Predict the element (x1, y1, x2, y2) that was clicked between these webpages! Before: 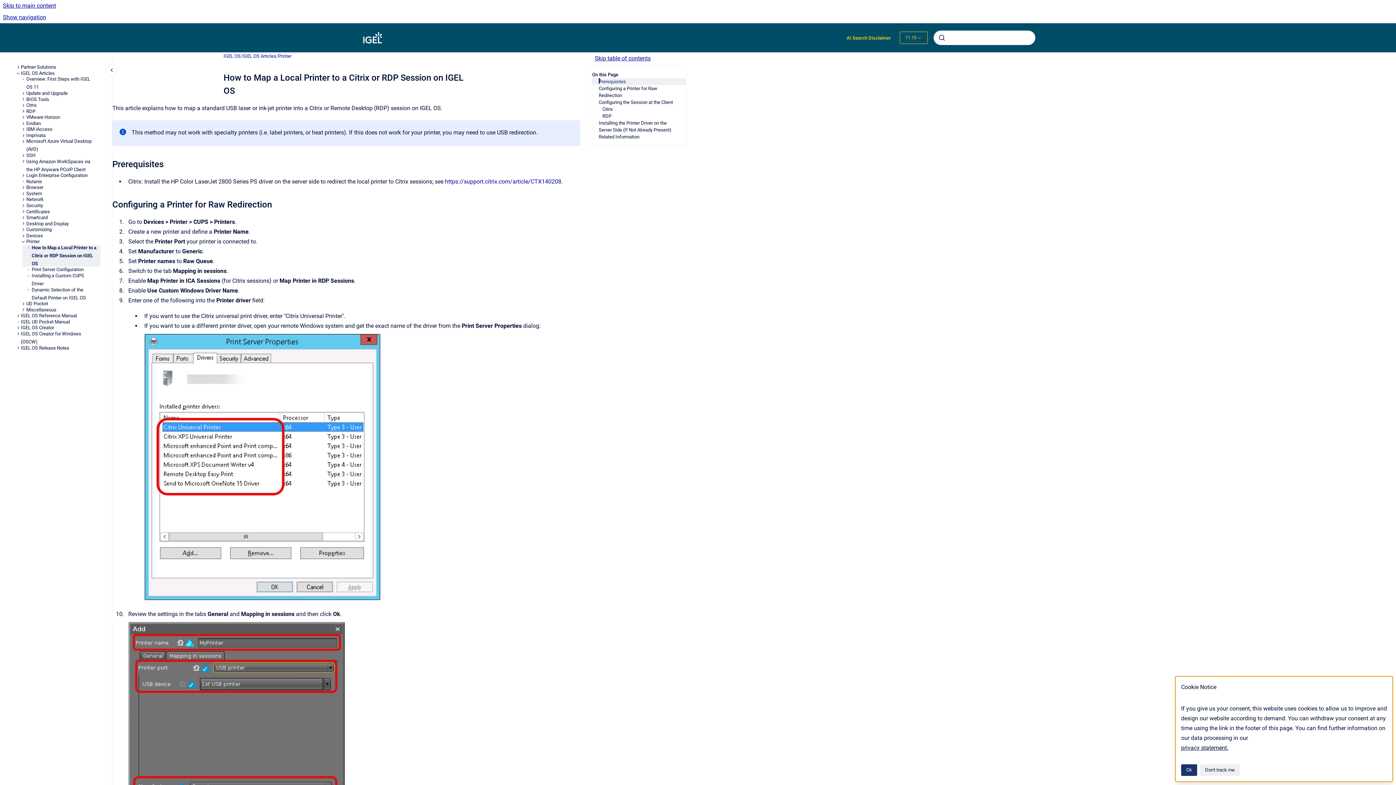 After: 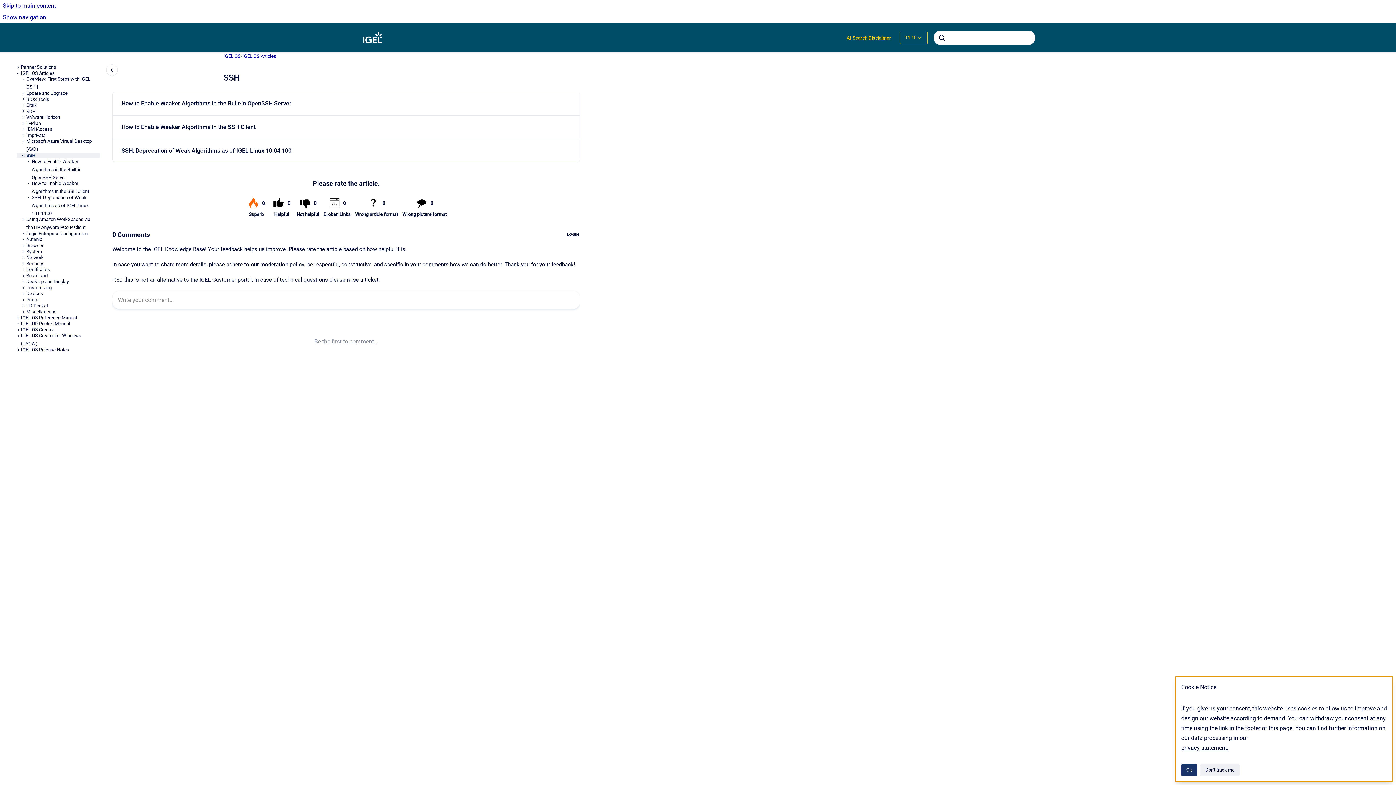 Action: bbox: (26, 152, 100, 158) label: SSH